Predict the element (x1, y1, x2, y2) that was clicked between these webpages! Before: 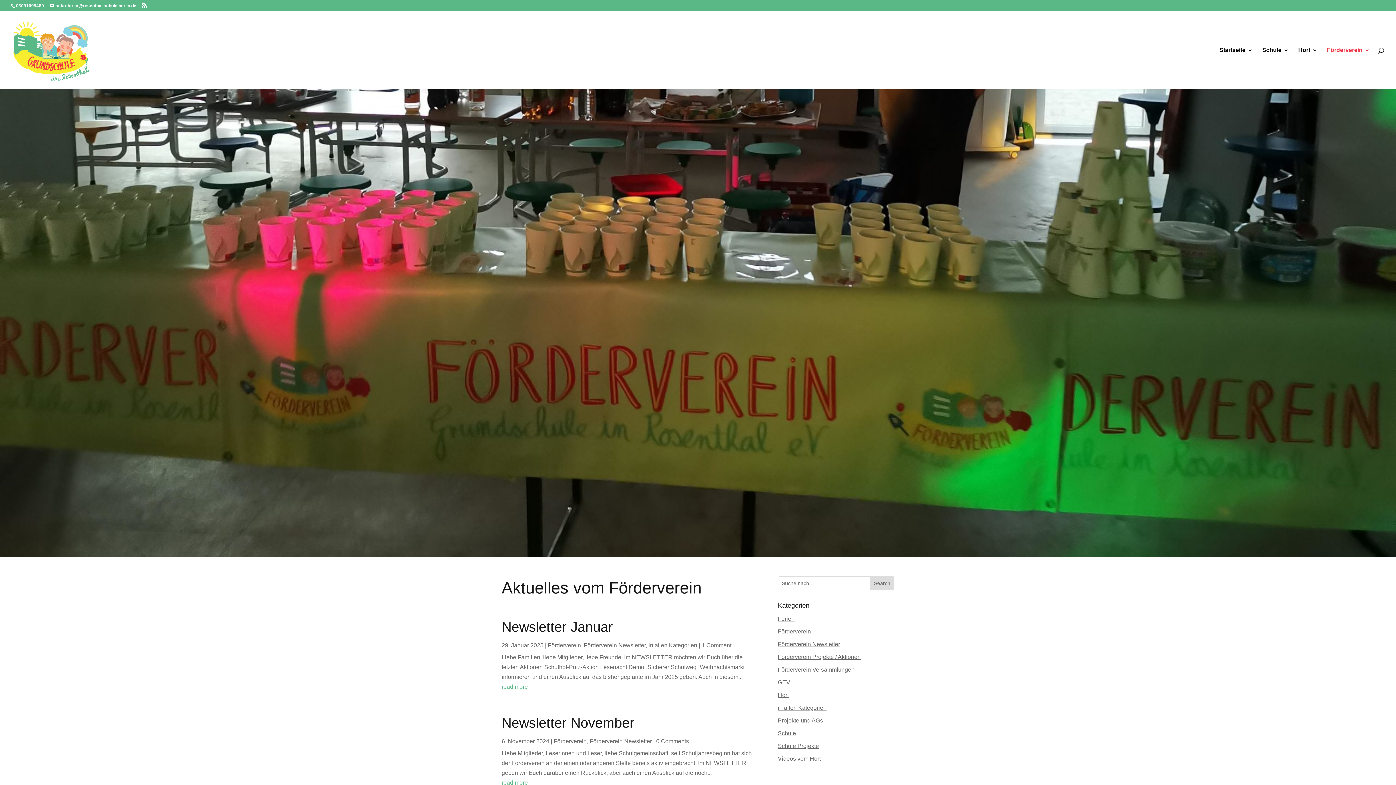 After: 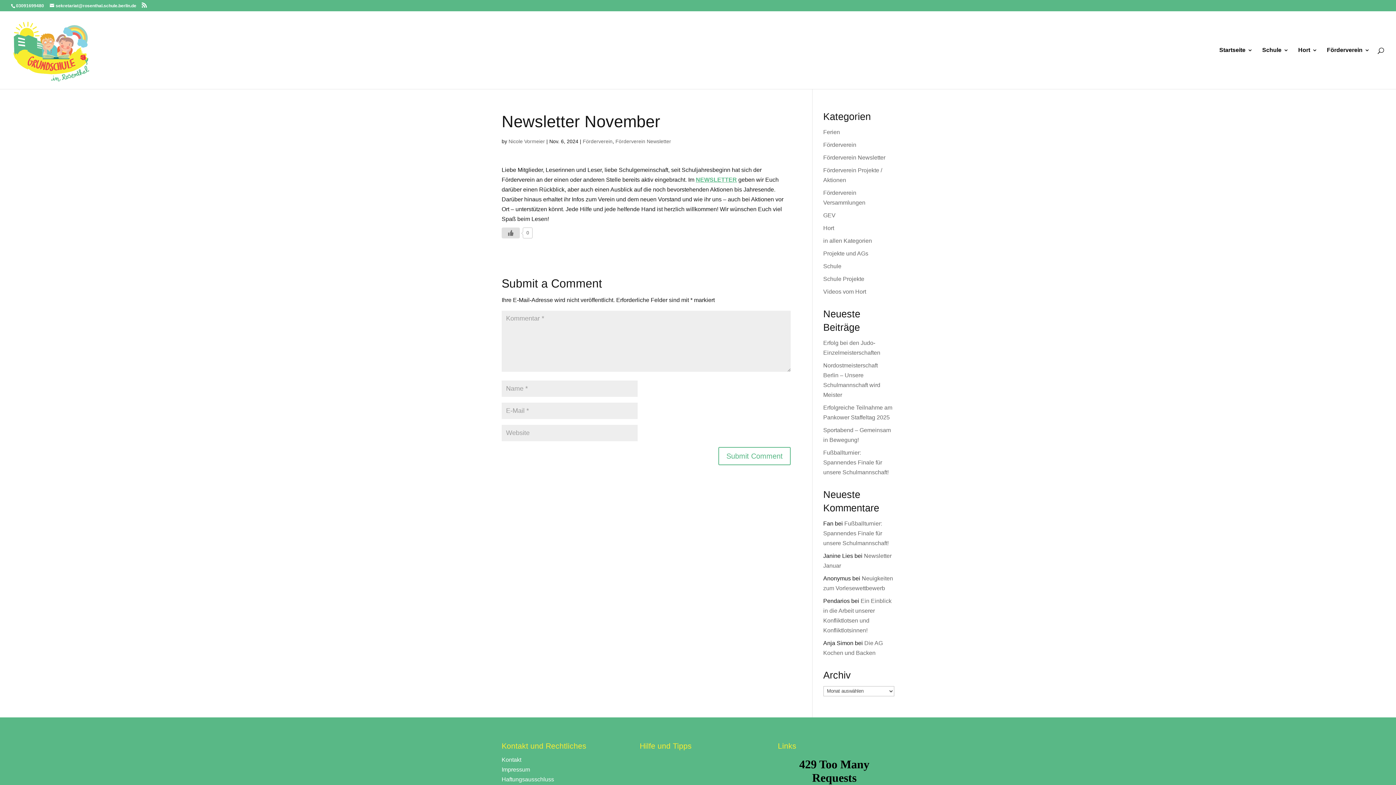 Action: bbox: (501, 778, 756, 787) label: read more